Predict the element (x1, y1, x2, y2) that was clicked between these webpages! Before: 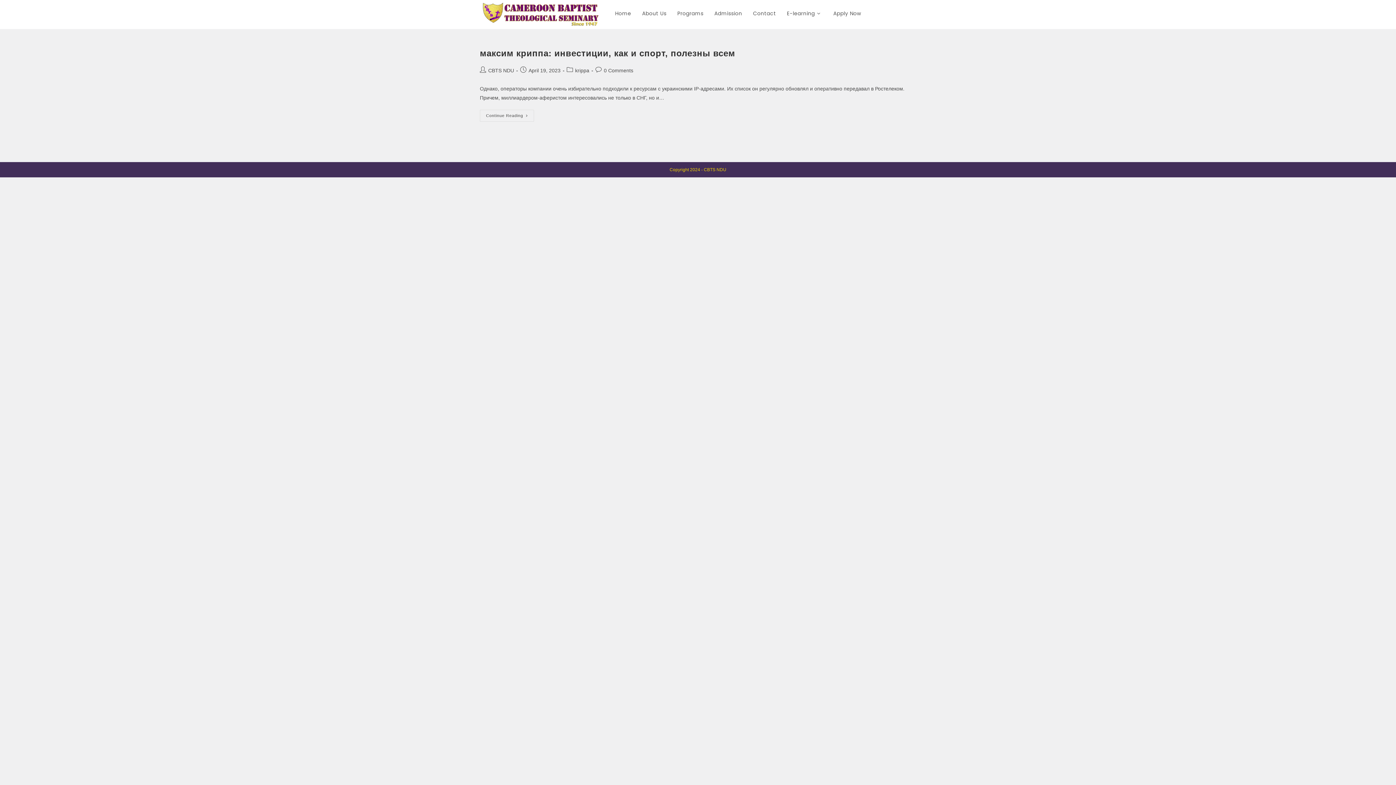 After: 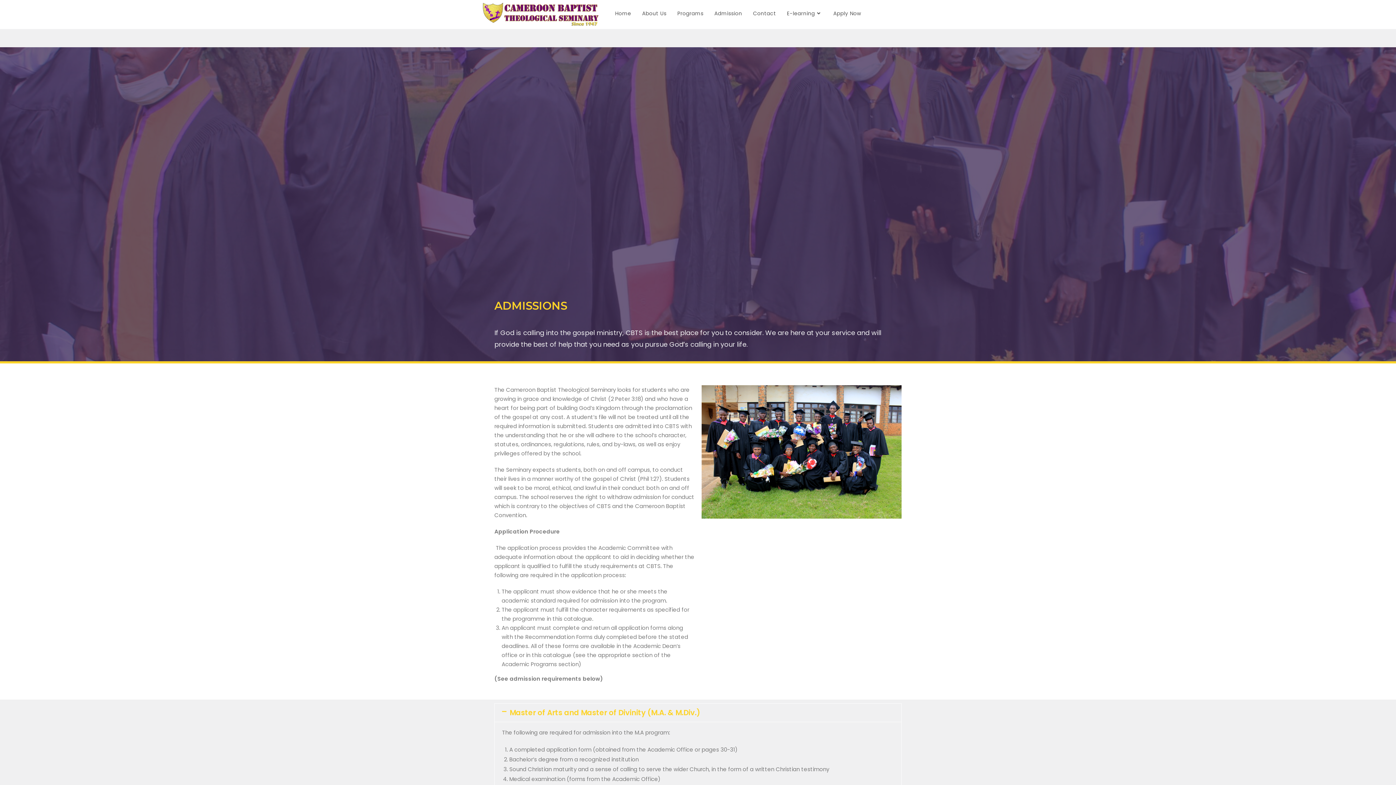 Action: label: Admission bbox: (709, 0, 747, 26)